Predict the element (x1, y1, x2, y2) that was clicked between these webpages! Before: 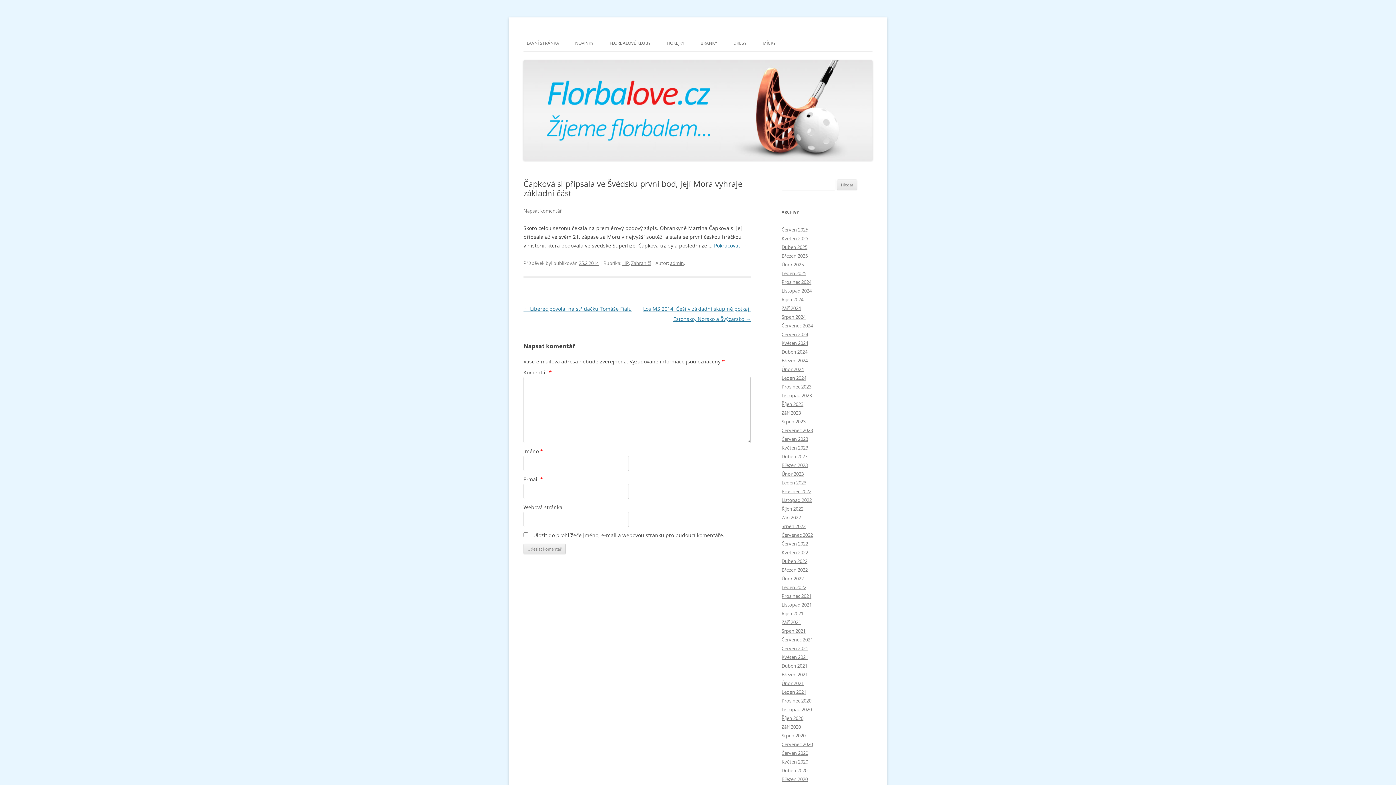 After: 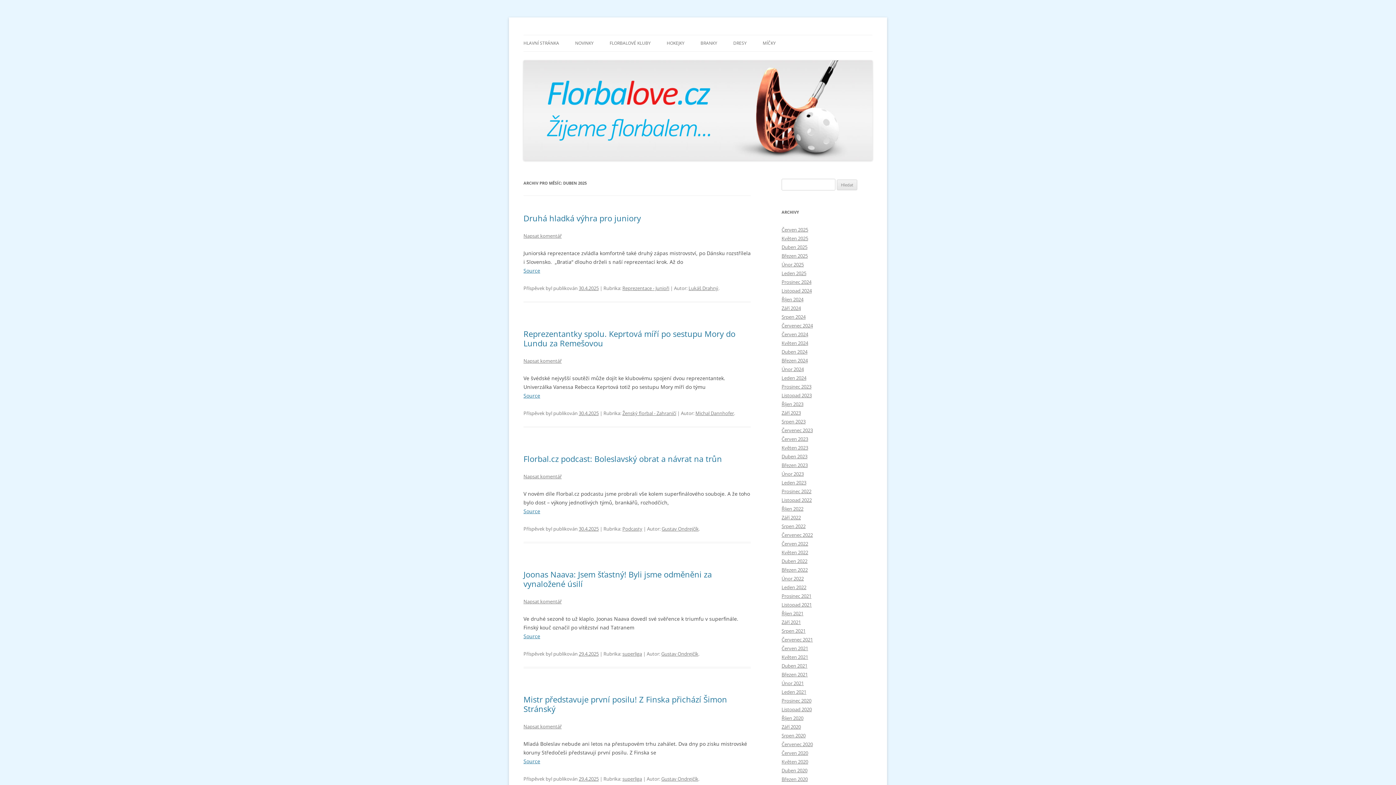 Action: label: Duben 2025 bbox: (781, 244, 807, 250)